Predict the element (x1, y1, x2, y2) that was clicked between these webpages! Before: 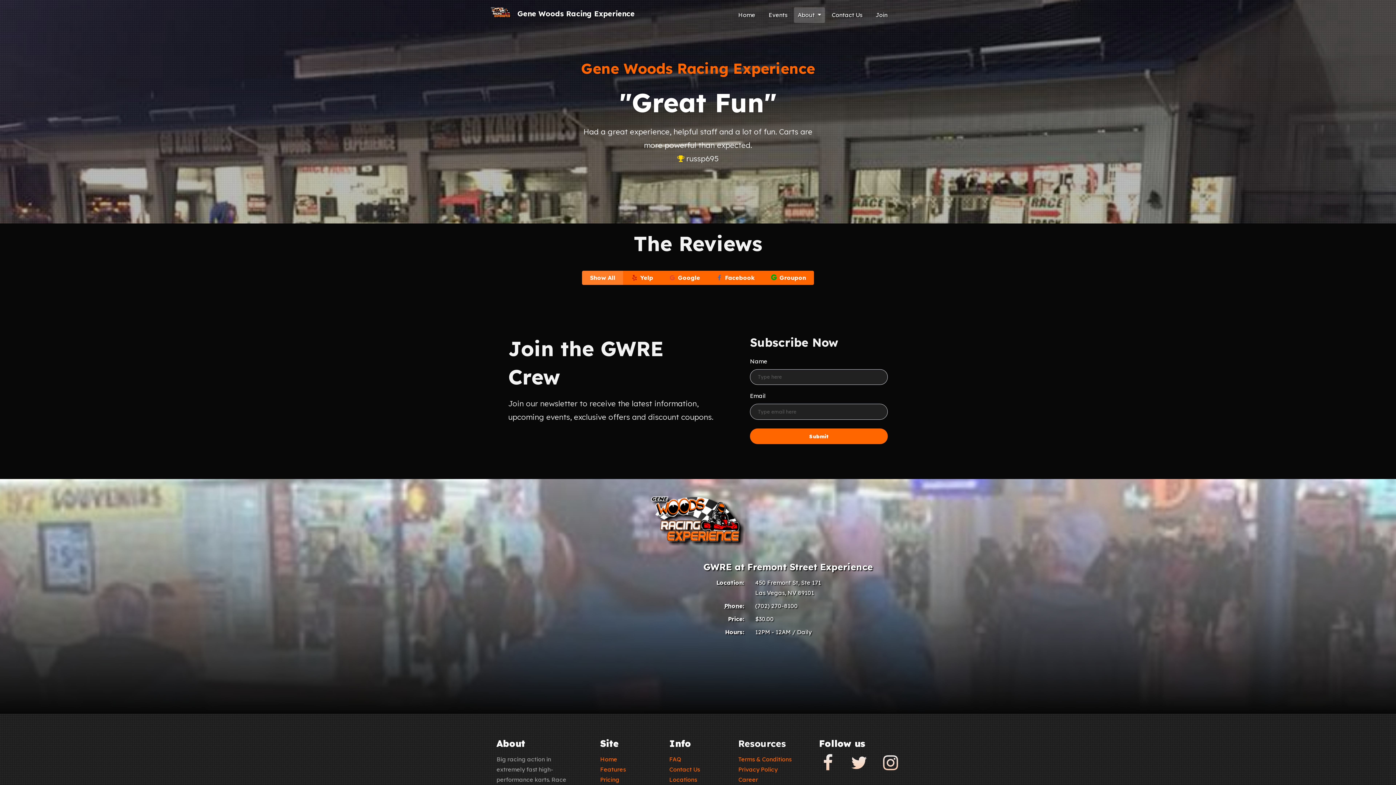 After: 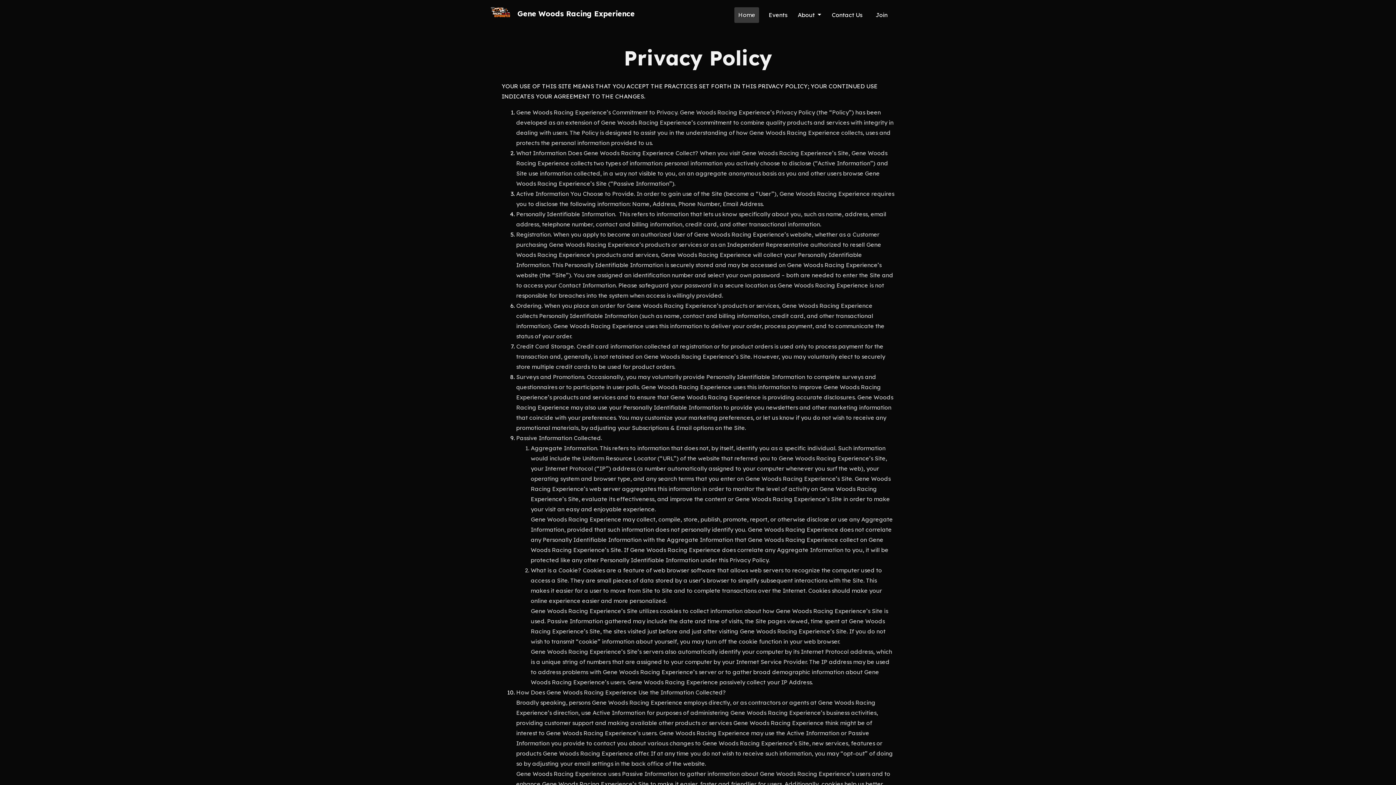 Action: bbox: (738, 766, 777, 773) label: Privacy Policy